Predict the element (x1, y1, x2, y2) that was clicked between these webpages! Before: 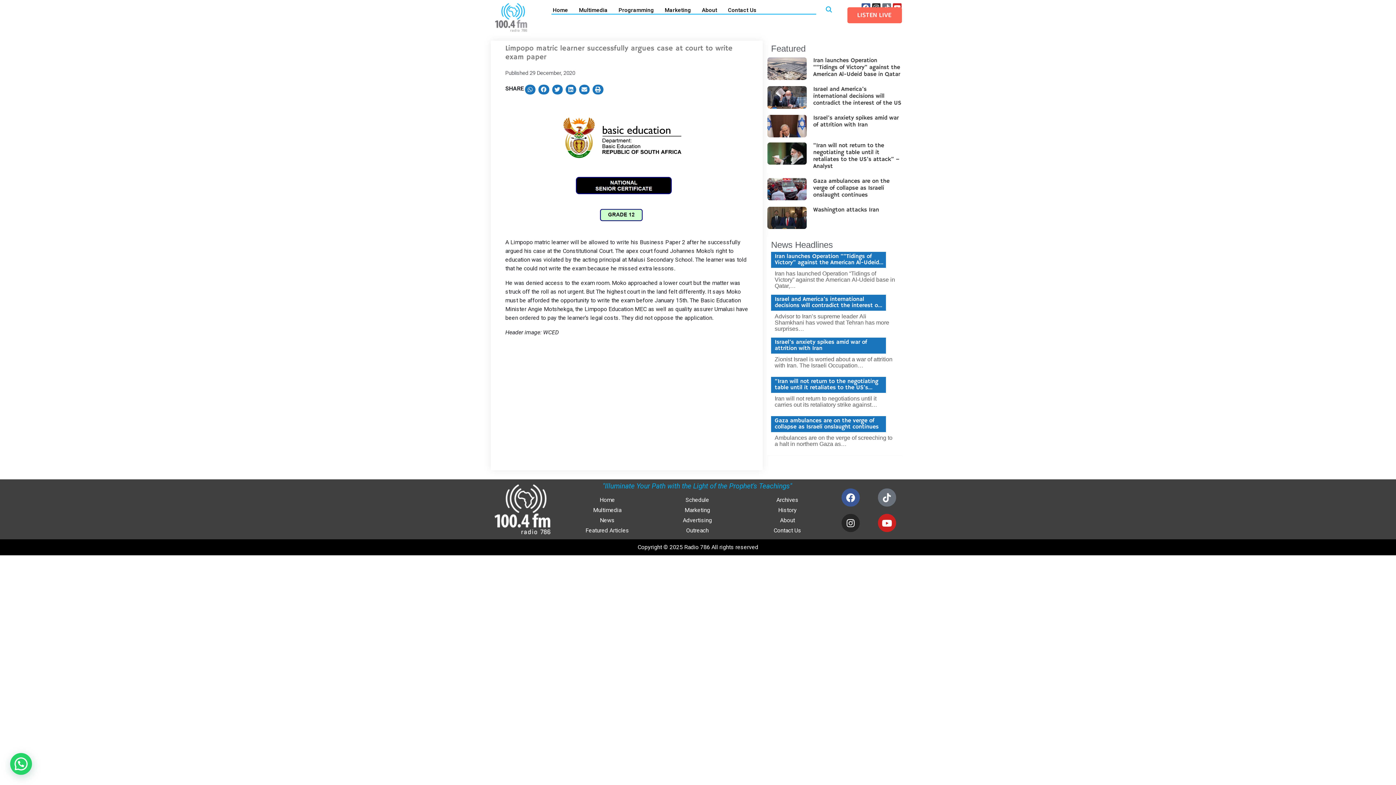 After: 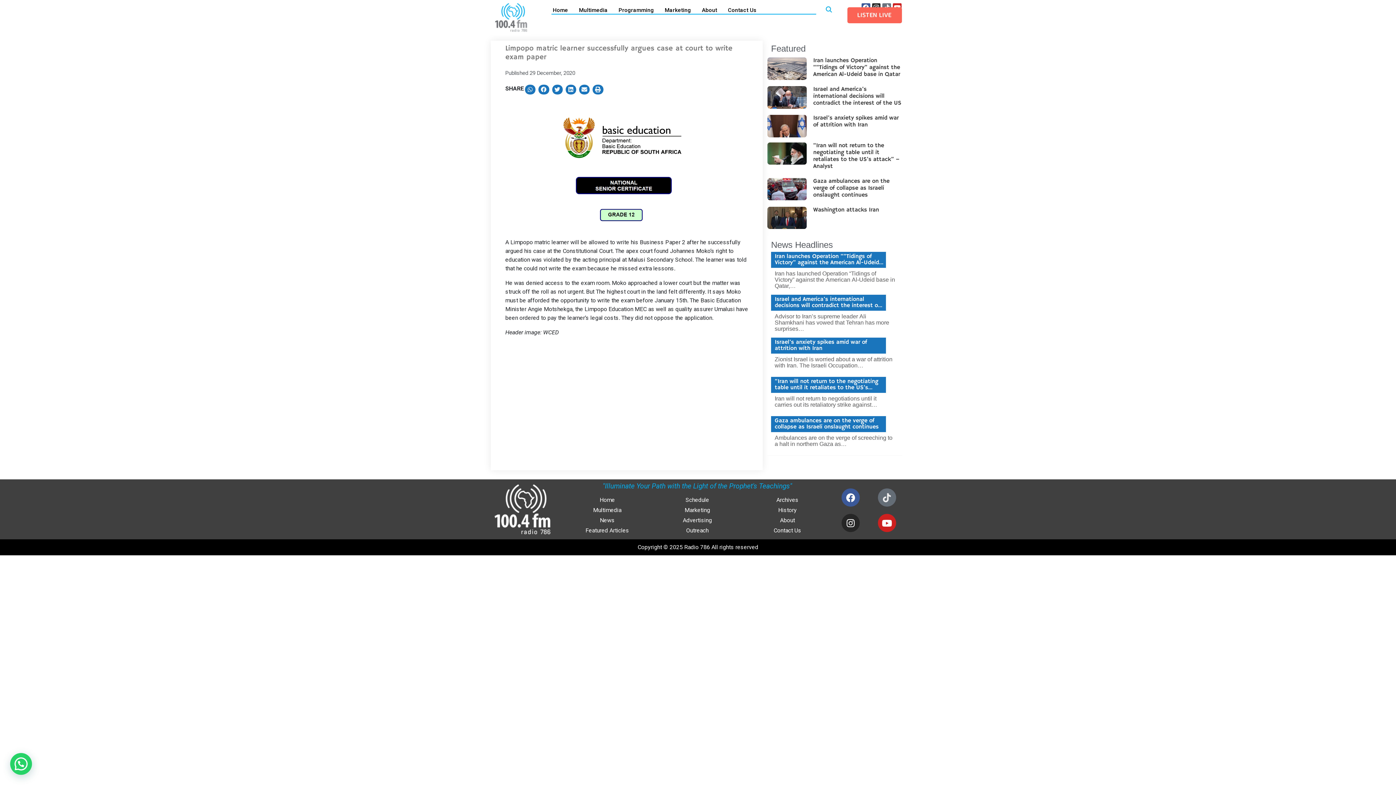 Action: bbox: (878, 488, 896, 507) label: Tiktok